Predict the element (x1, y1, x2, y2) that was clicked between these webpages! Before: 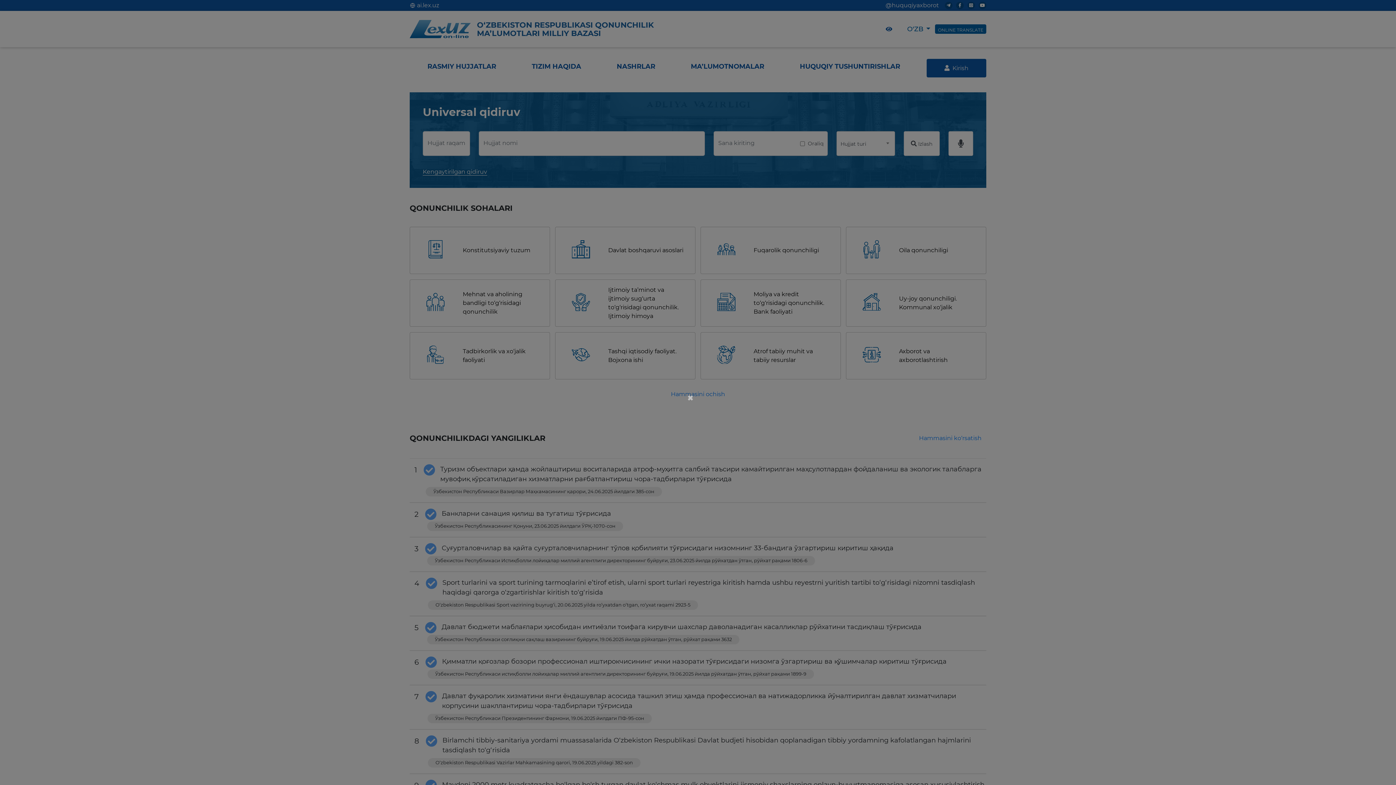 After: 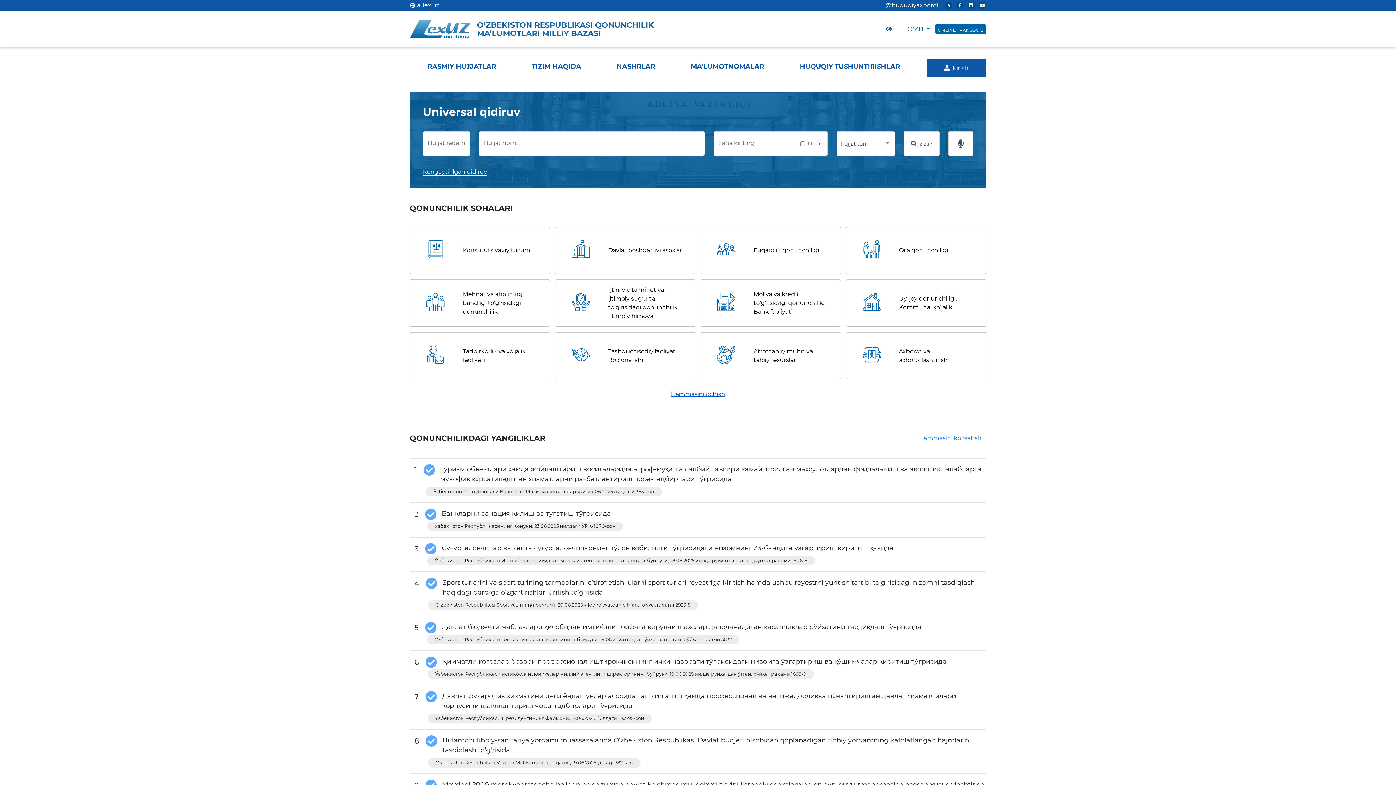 Action: label: × bbox: (687, 392, 695, 403)